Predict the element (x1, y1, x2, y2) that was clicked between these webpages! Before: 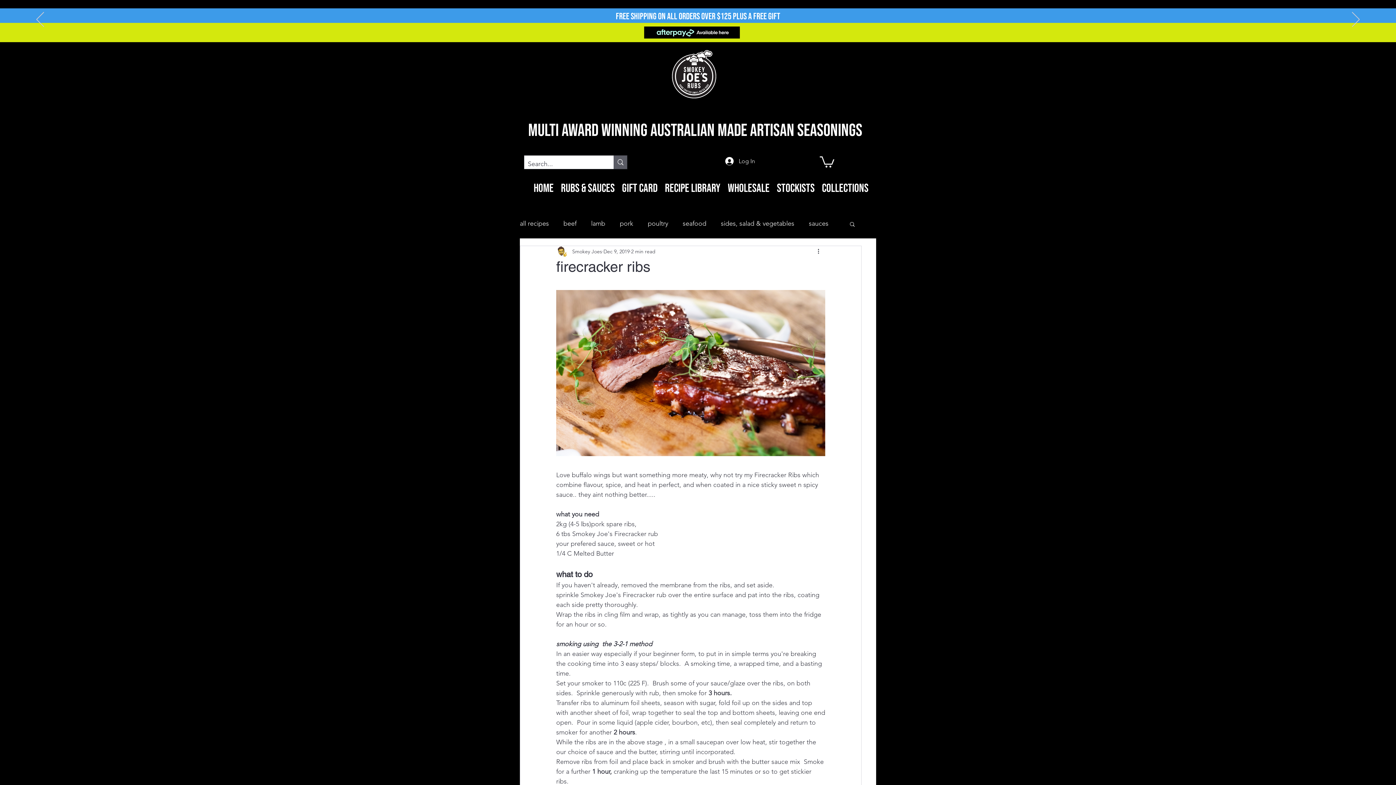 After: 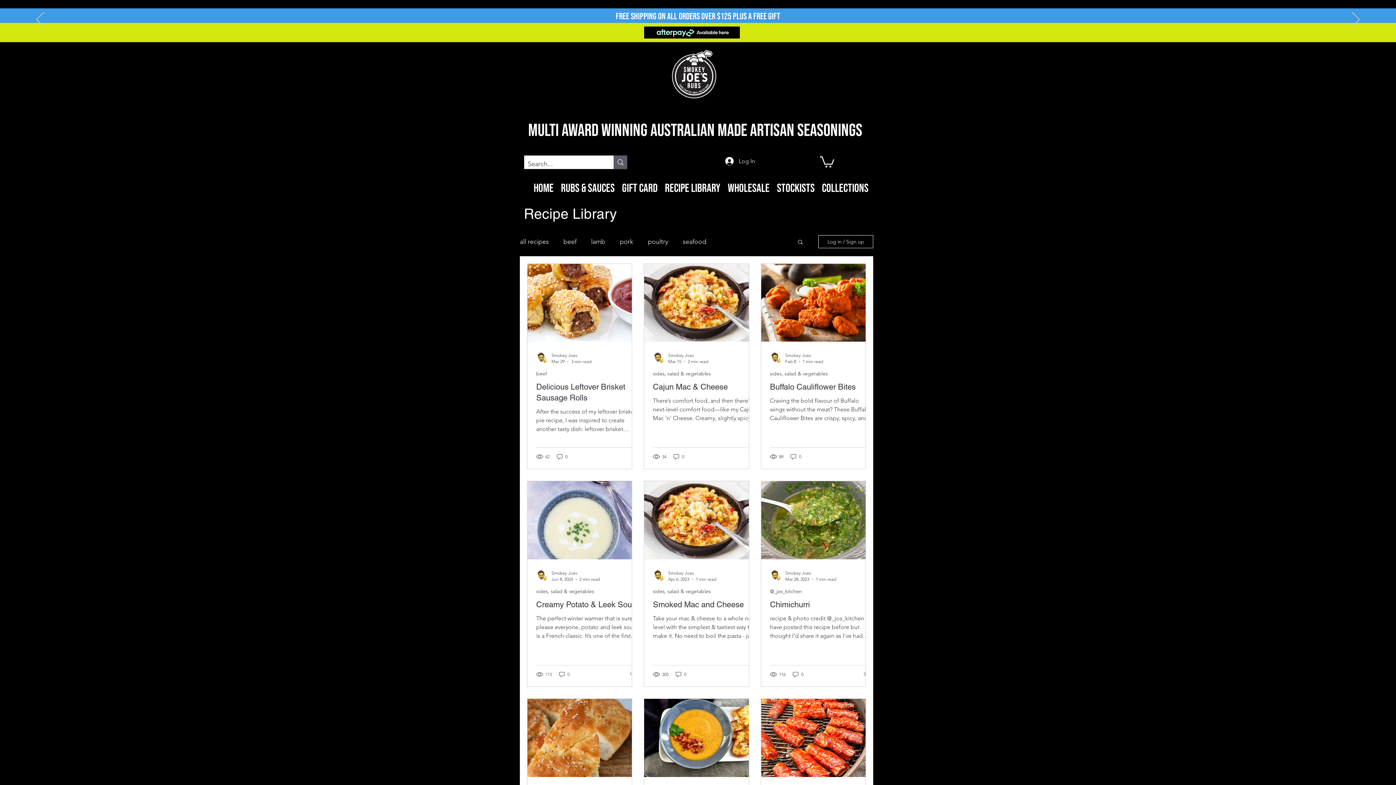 Action: bbox: (721, 218, 794, 229) label: sides, salad & vegetables